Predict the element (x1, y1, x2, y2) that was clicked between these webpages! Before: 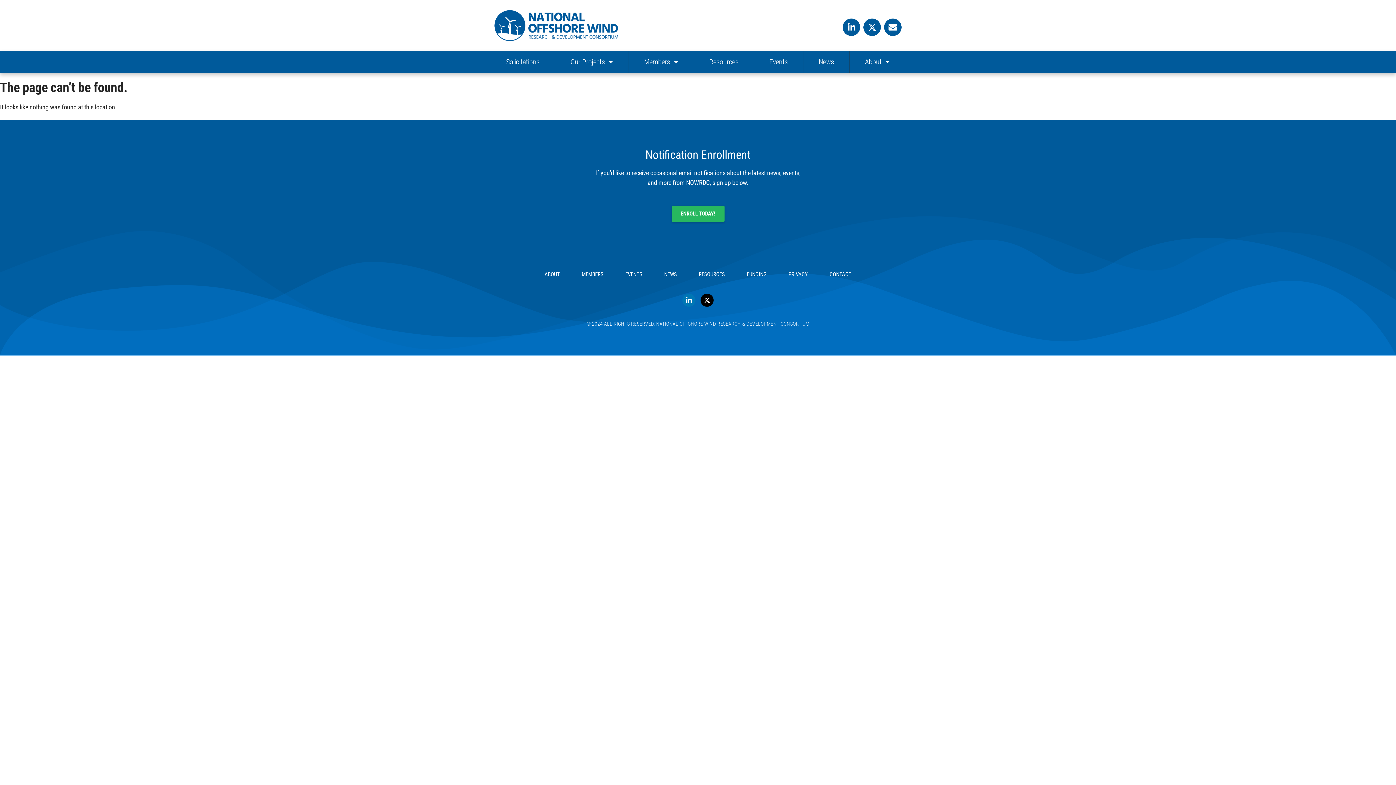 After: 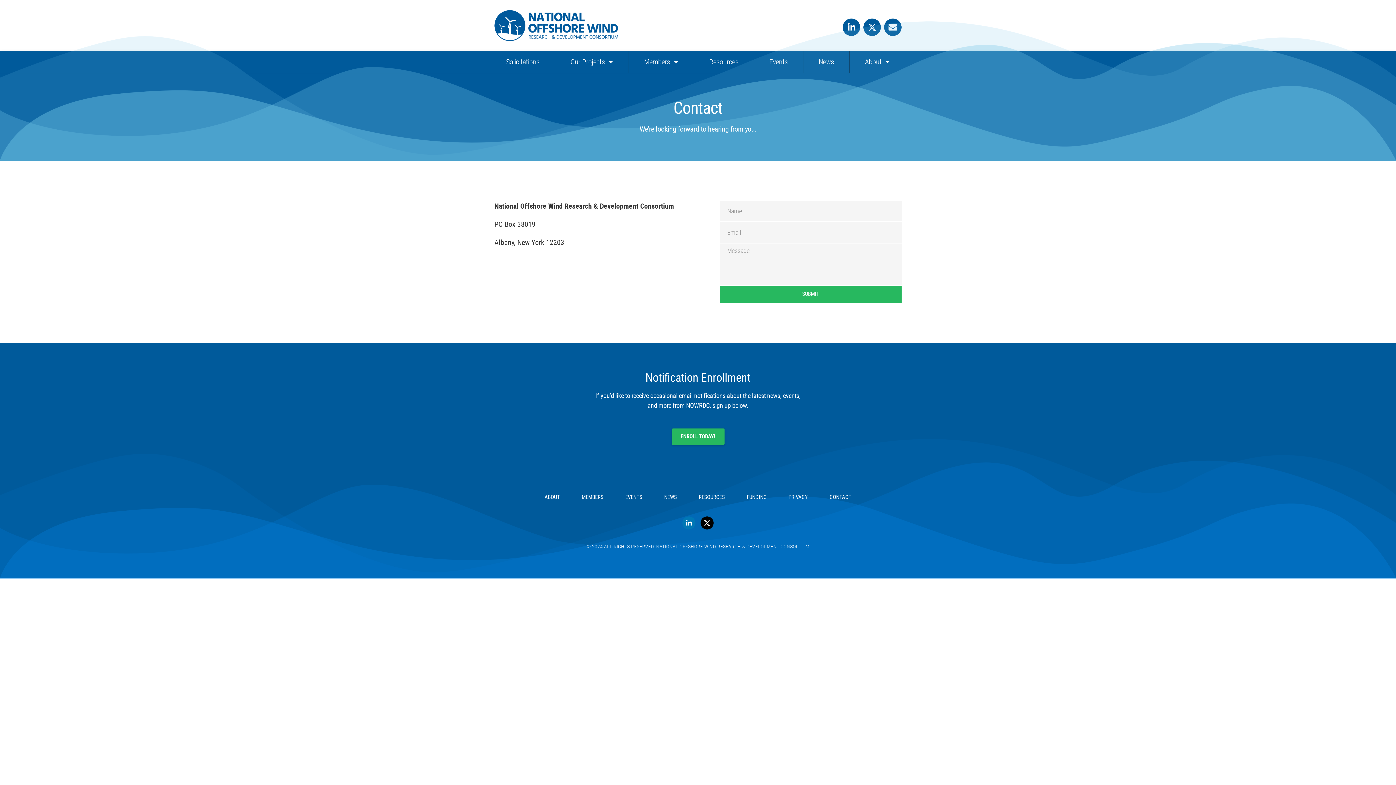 Action: label: CONTACT bbox: (818, 266, 862, 282)